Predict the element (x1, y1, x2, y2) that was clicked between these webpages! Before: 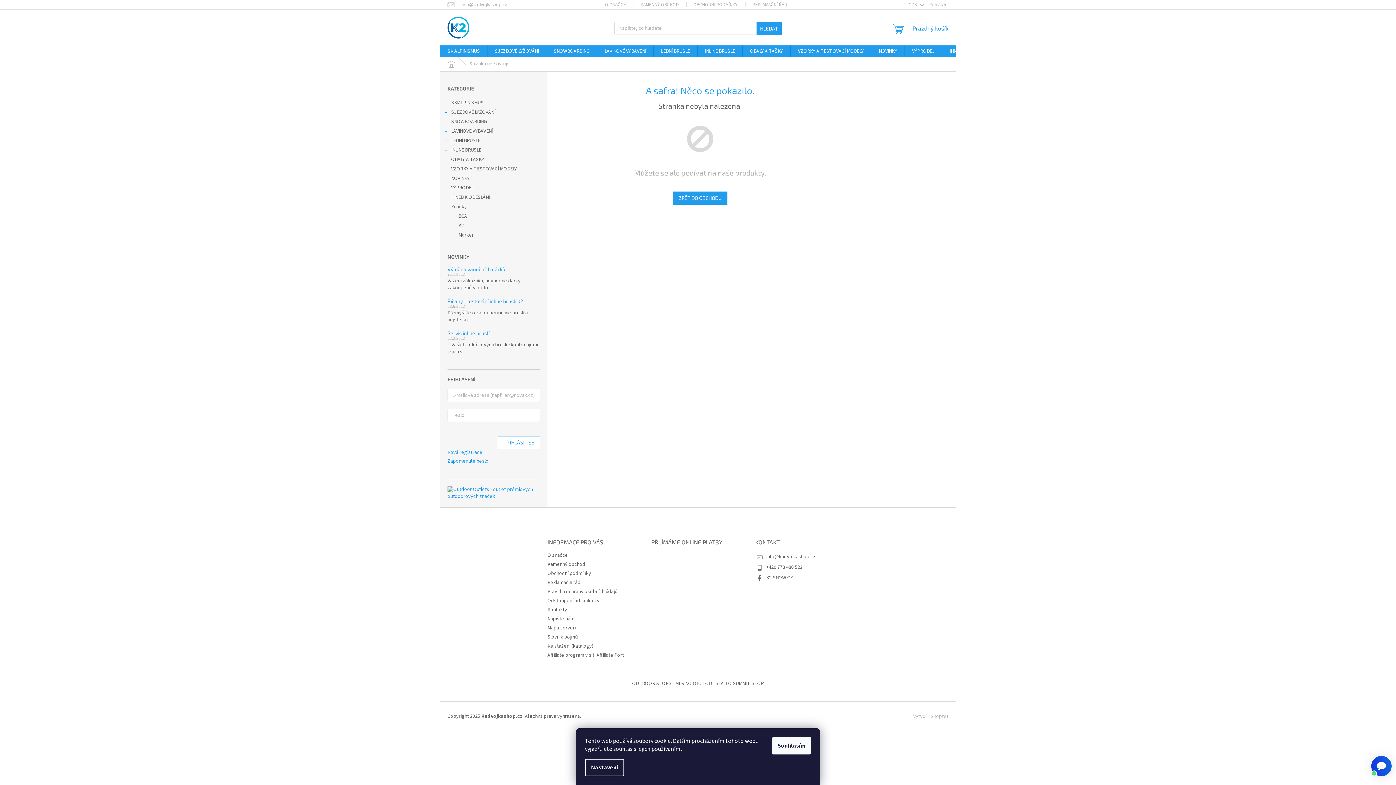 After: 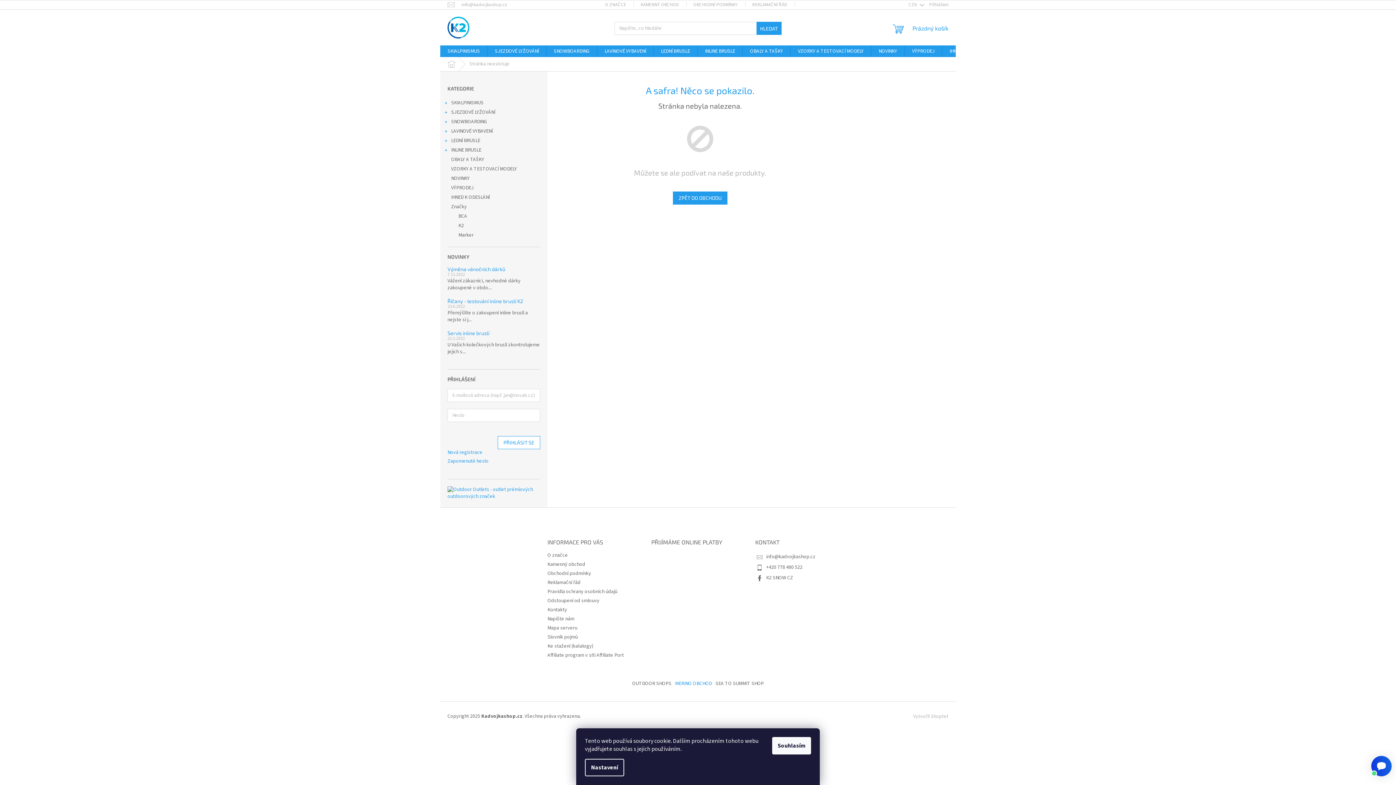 Action: bbox: (675, 680, 712, 687) label: MERINO OBCHOD